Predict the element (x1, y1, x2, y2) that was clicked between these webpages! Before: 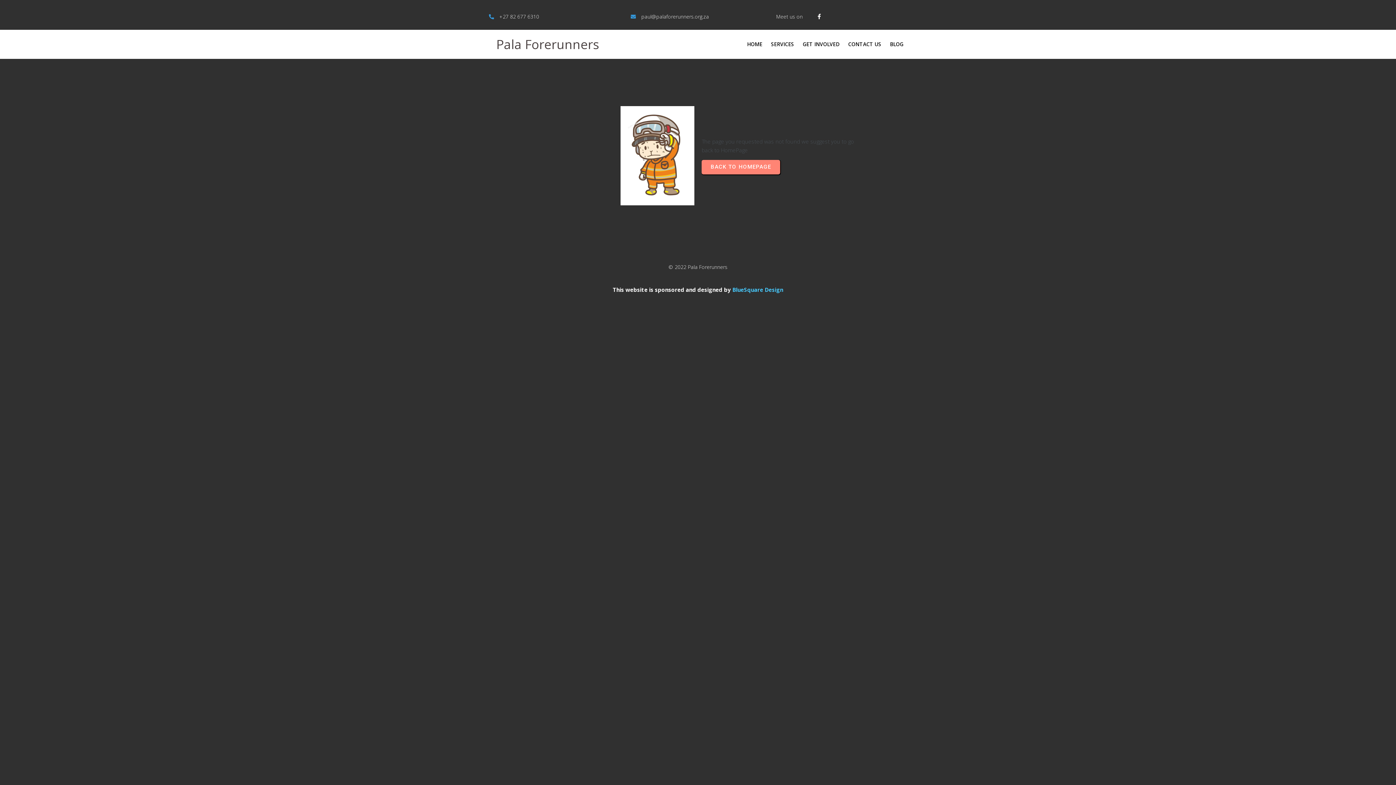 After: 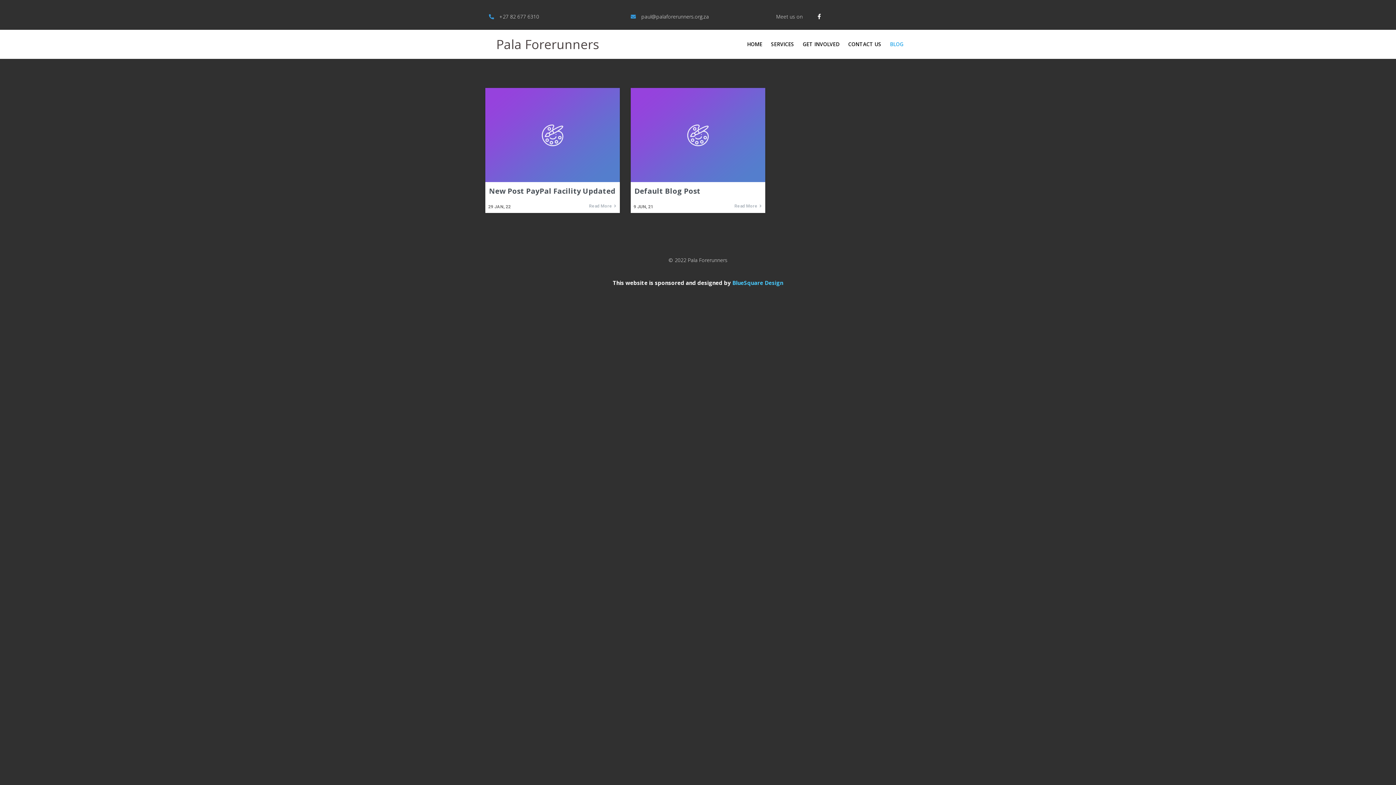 Action: label: BLOG bbox: (886, 37, 907, 51)